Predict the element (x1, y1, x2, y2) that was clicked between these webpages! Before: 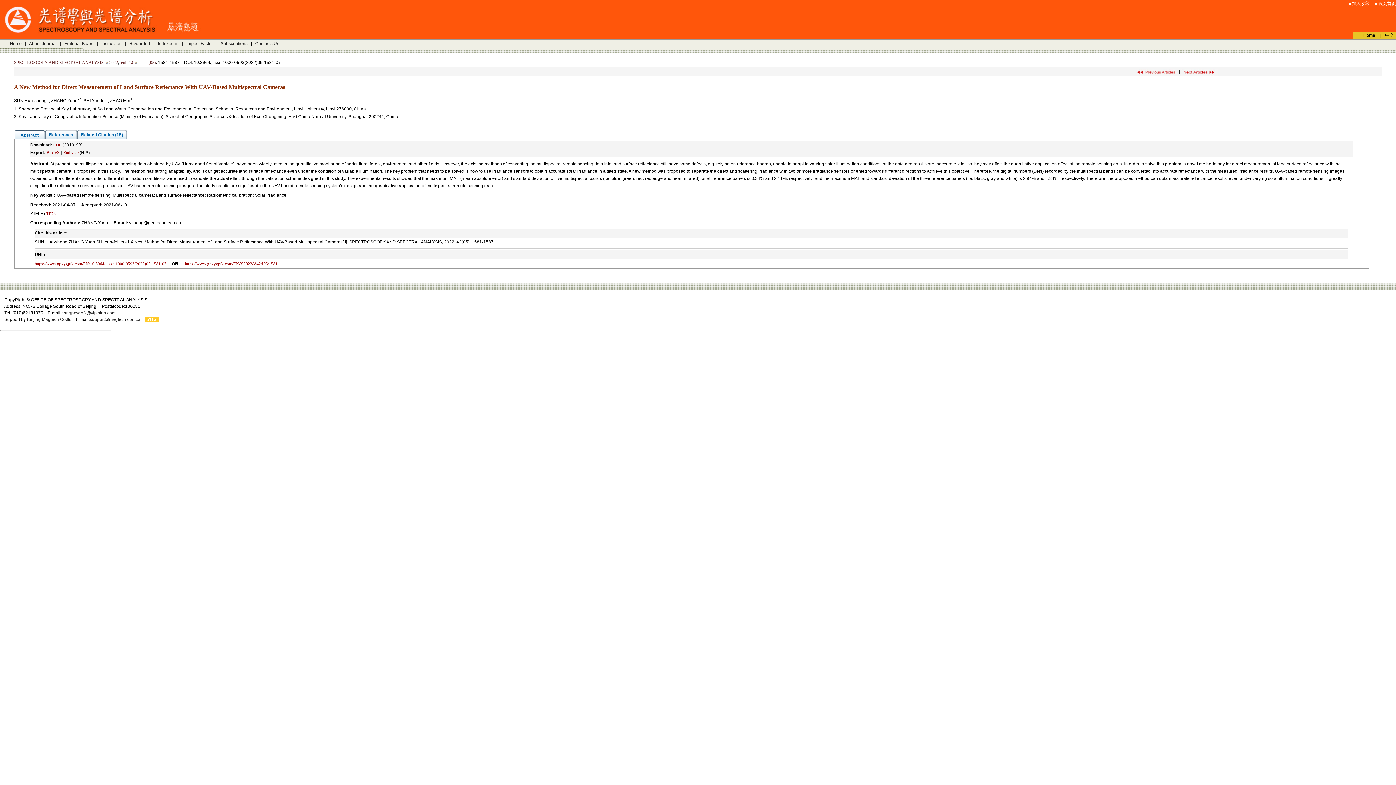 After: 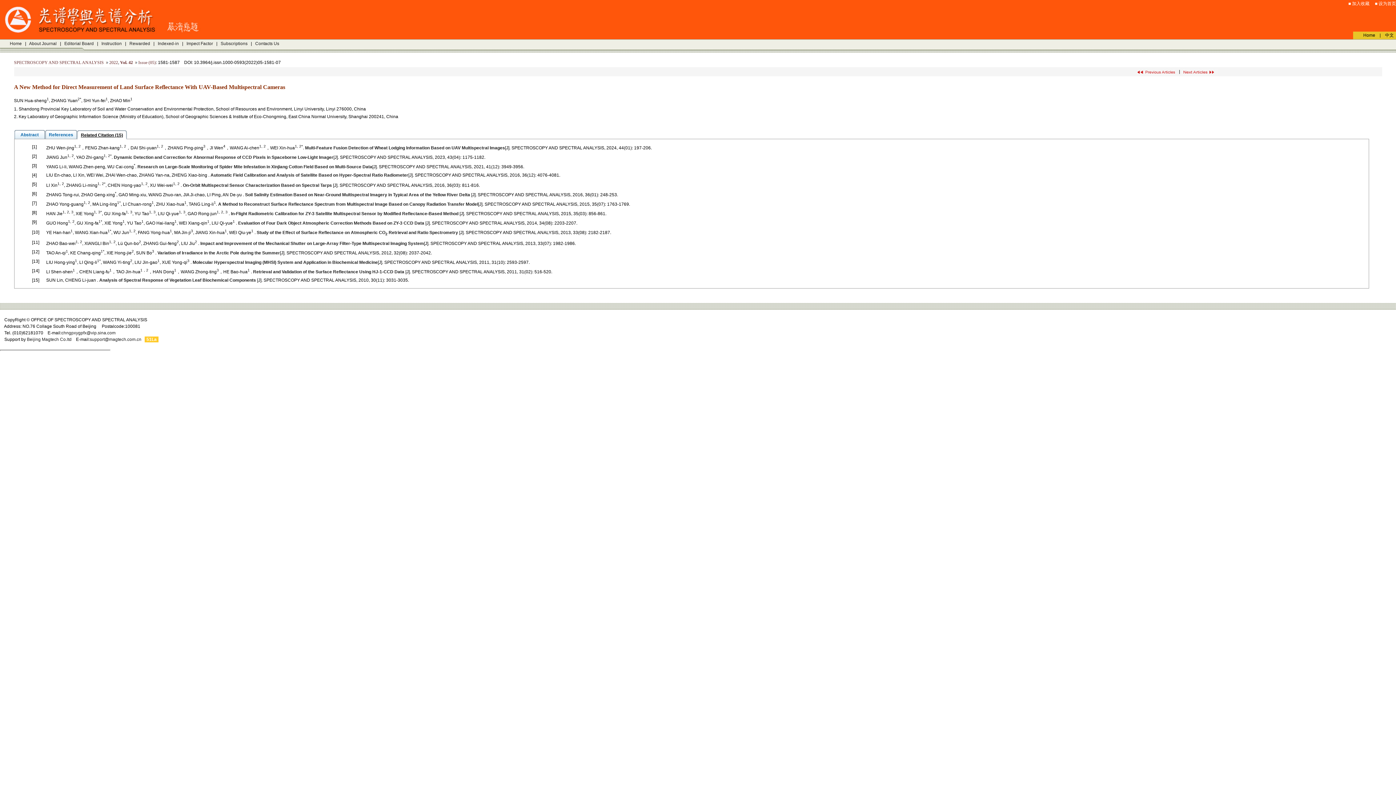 Action: bbox: (77, 130, 126, 138) label: Related Citation (15)